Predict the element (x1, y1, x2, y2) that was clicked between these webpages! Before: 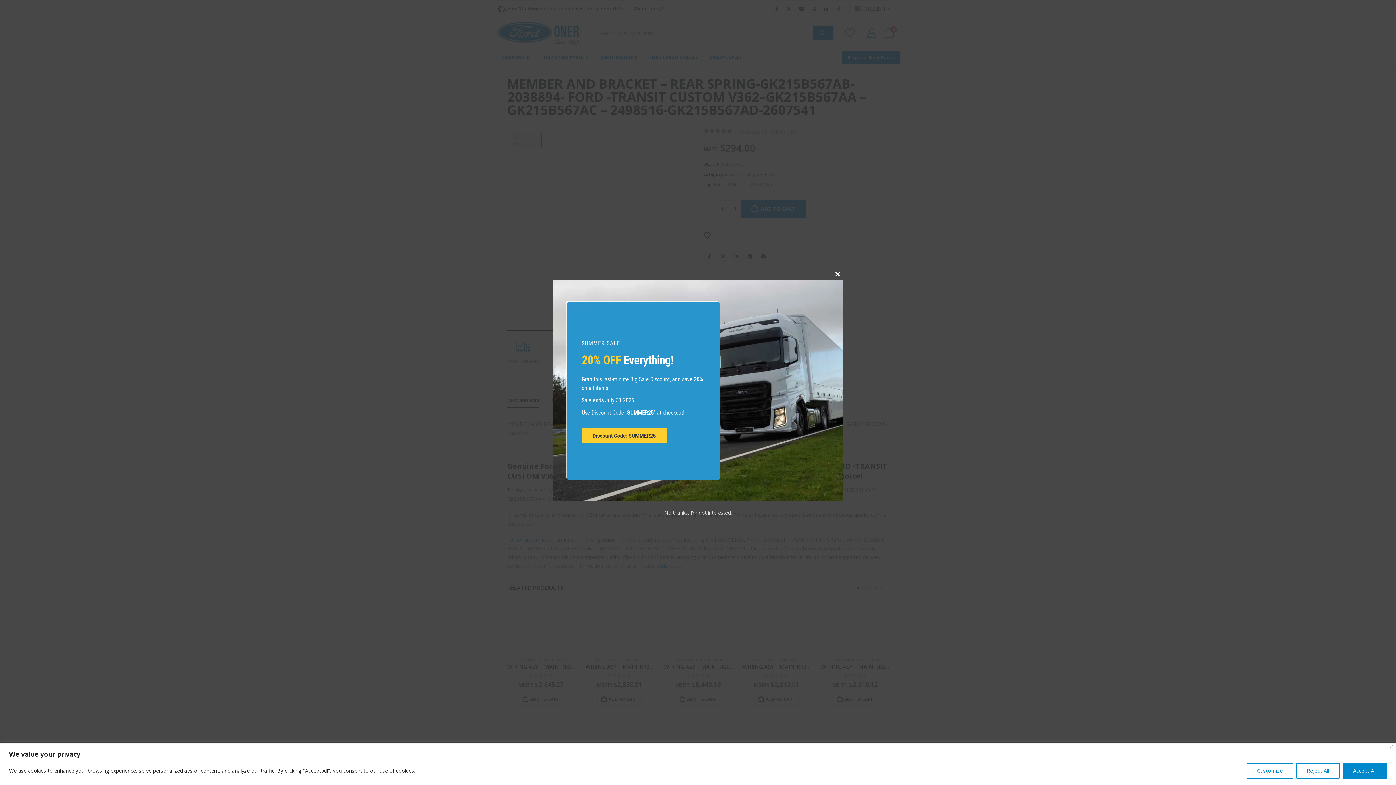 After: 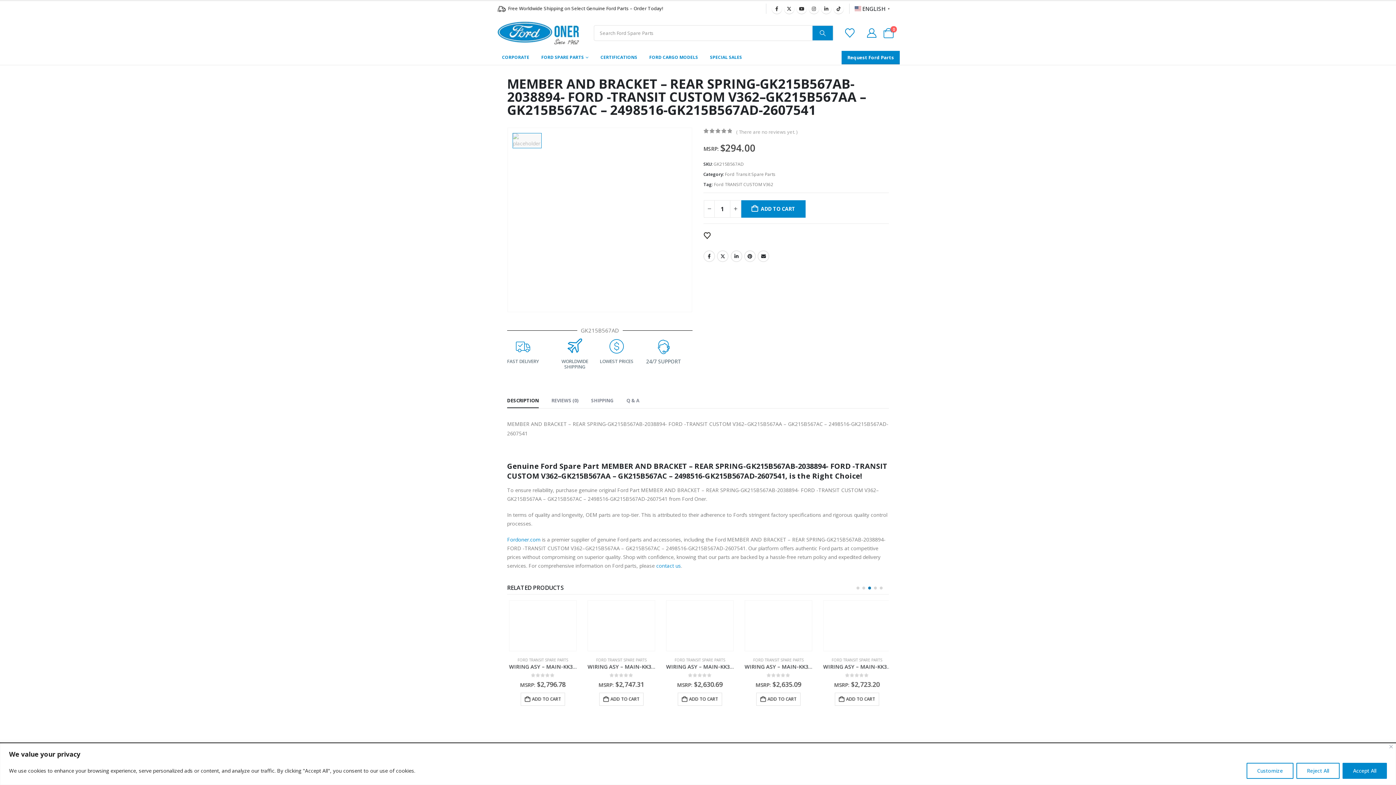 Action: label: Close this module bbox: (832, 268, 843, 280)